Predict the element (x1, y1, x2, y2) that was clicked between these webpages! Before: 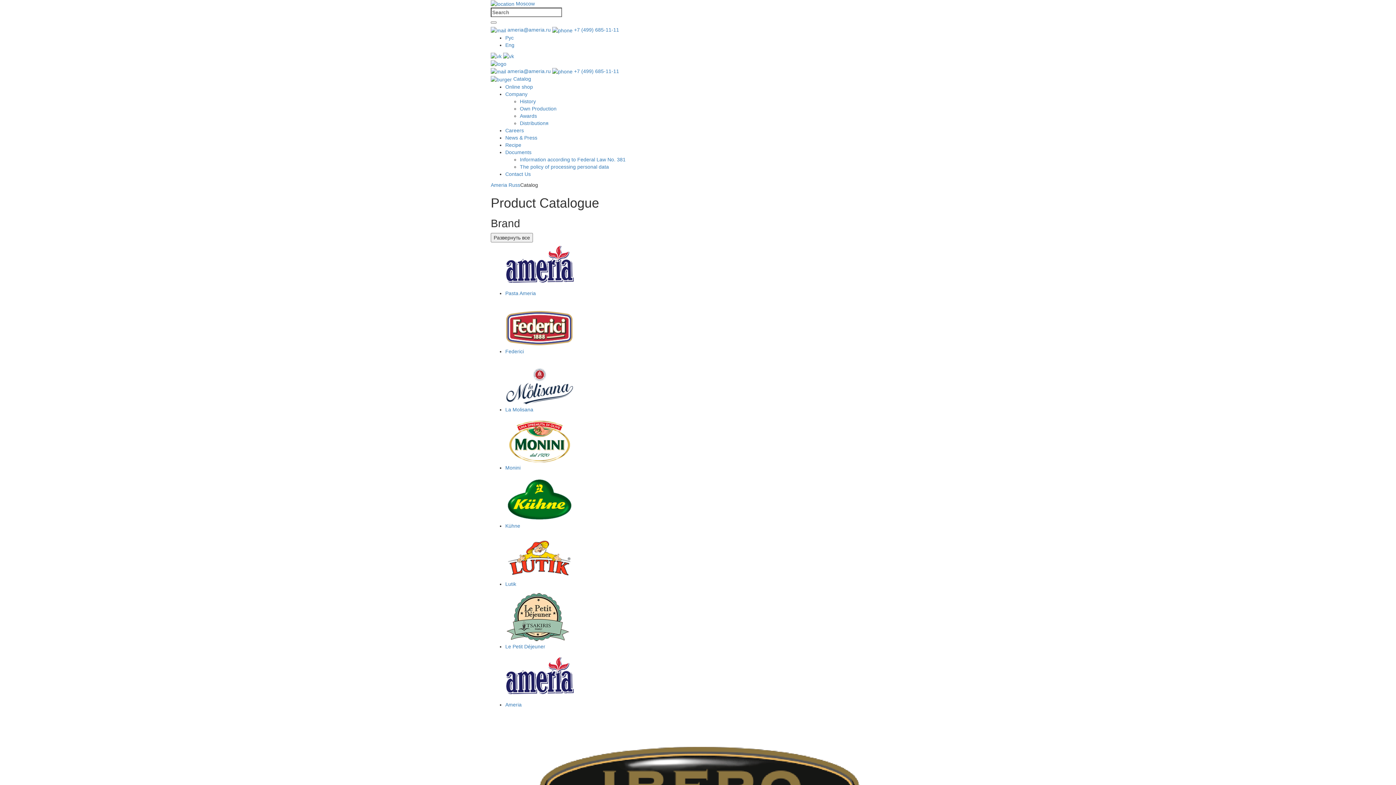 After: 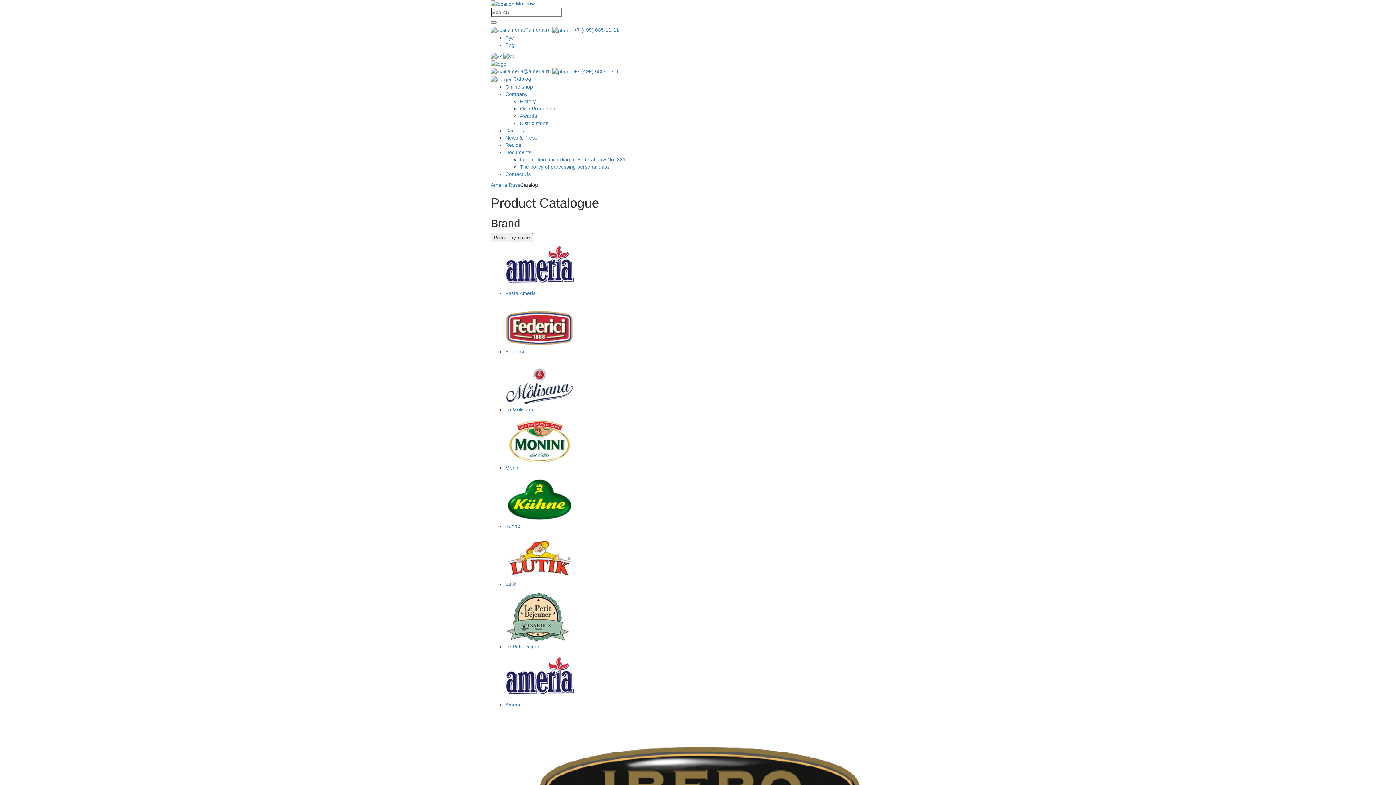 Action: bbox: (490, 76, 531, 81) label:  Catalog